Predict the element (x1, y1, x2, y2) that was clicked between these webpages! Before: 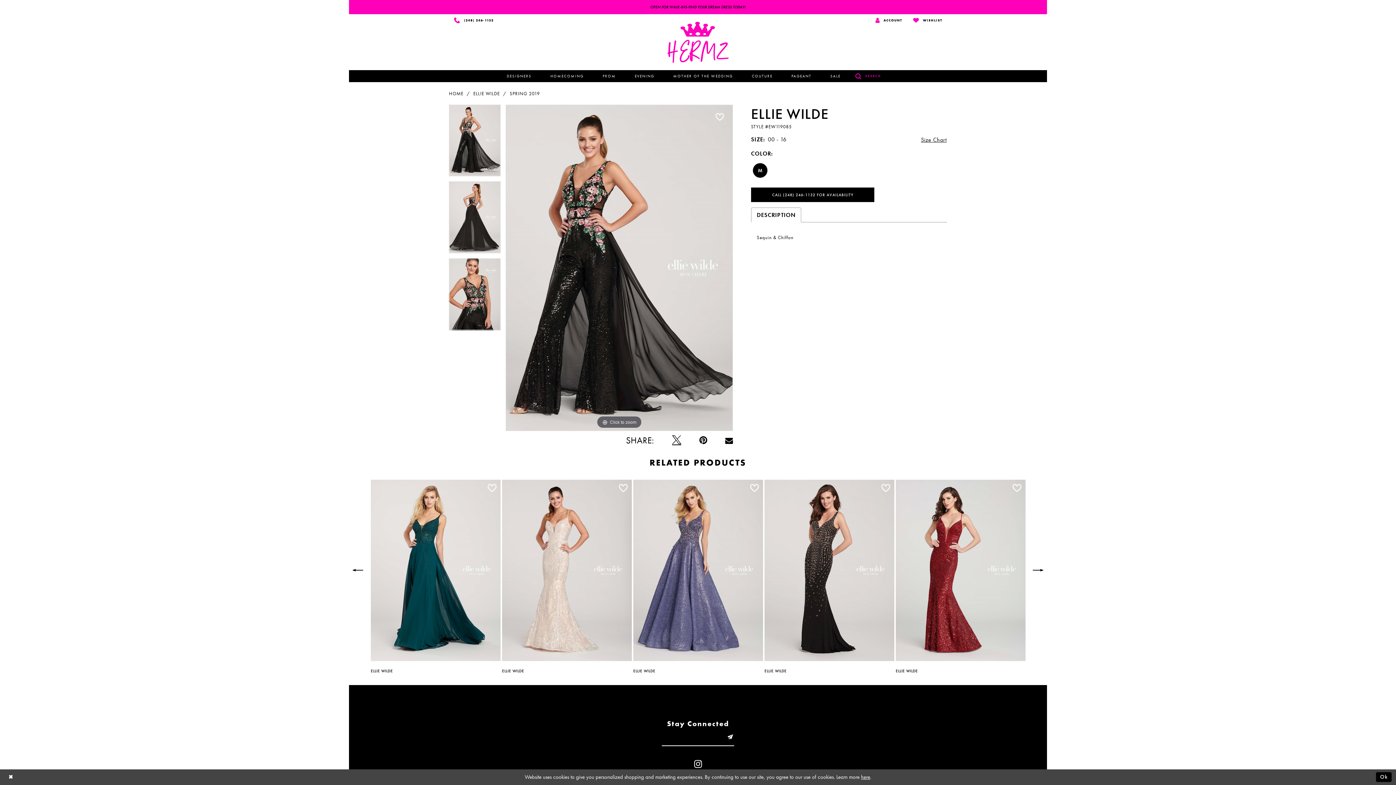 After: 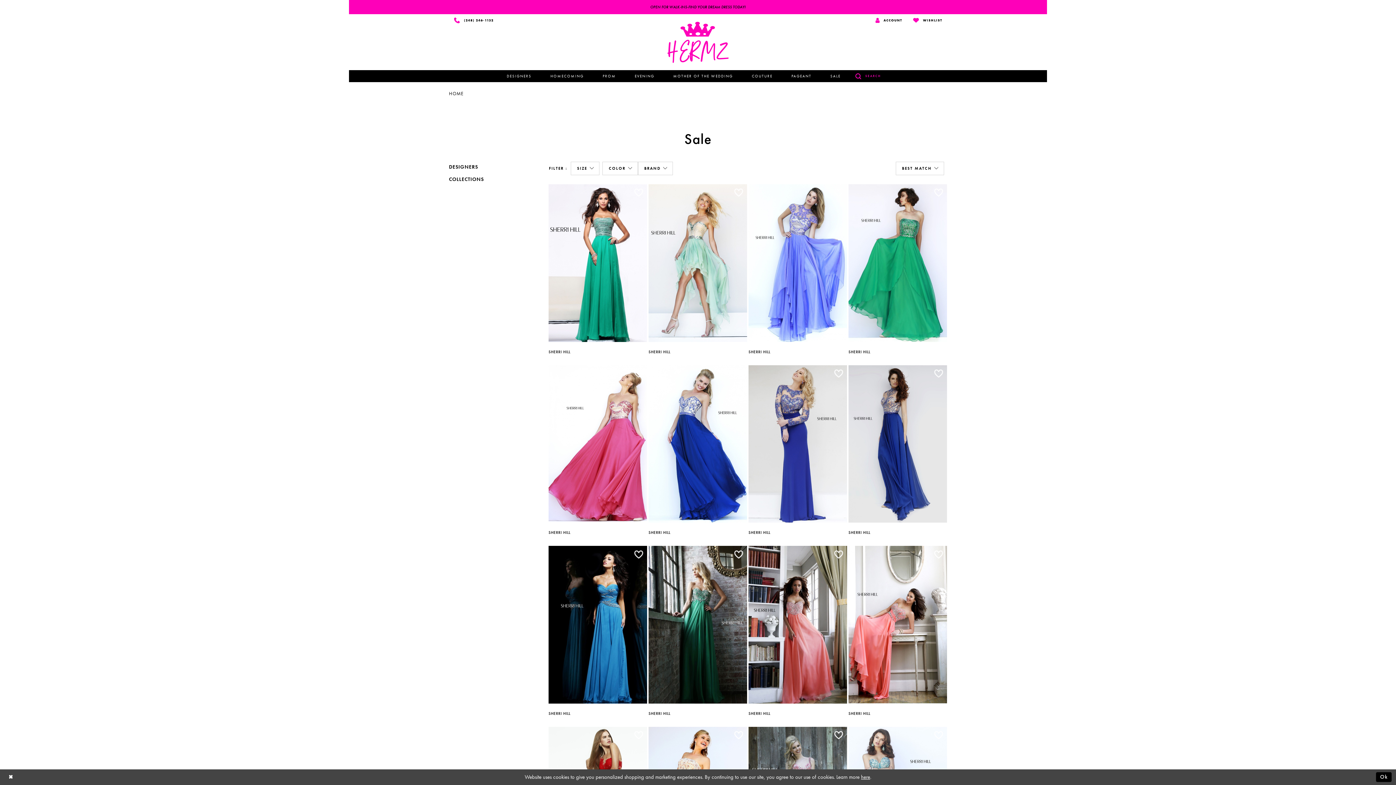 Action: label: SALE bbox: (821, 70, 850, 82)